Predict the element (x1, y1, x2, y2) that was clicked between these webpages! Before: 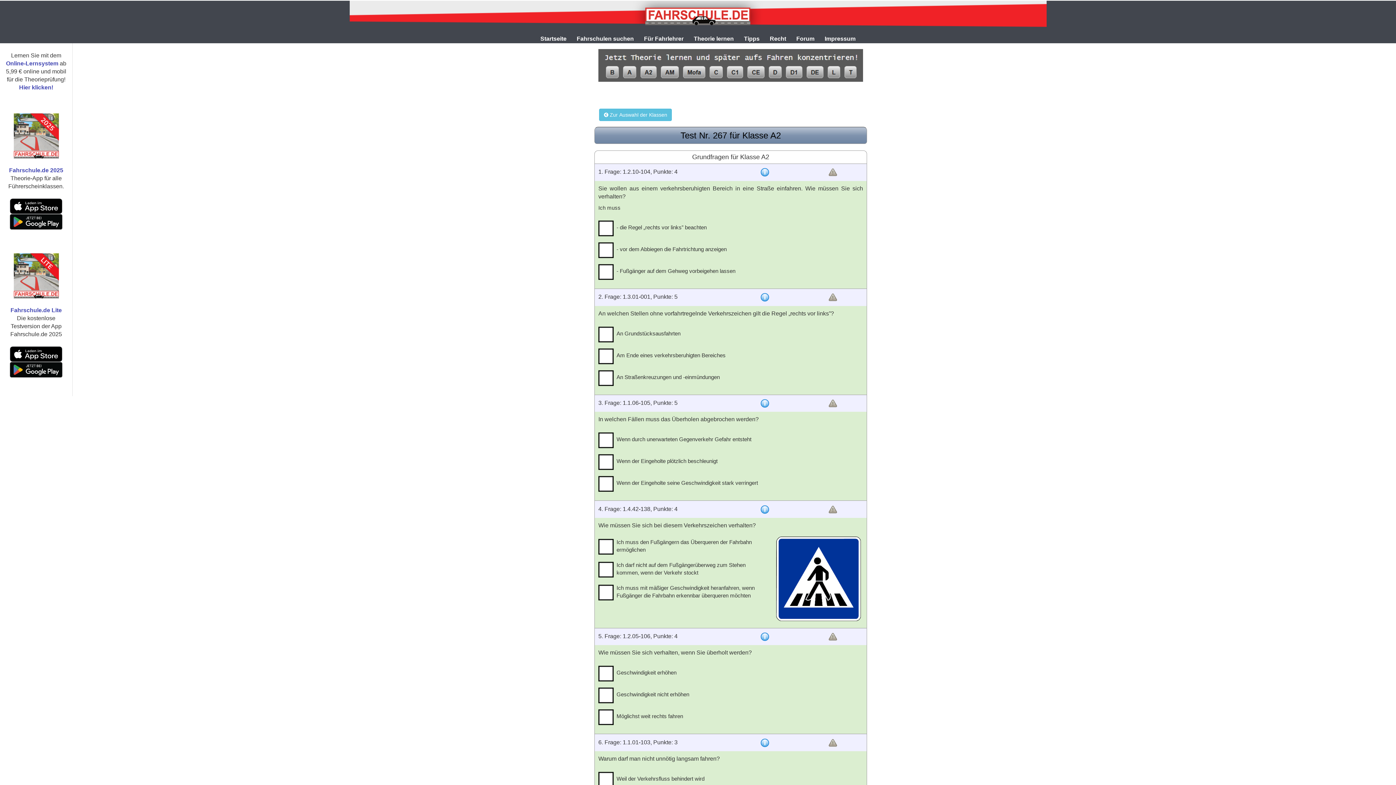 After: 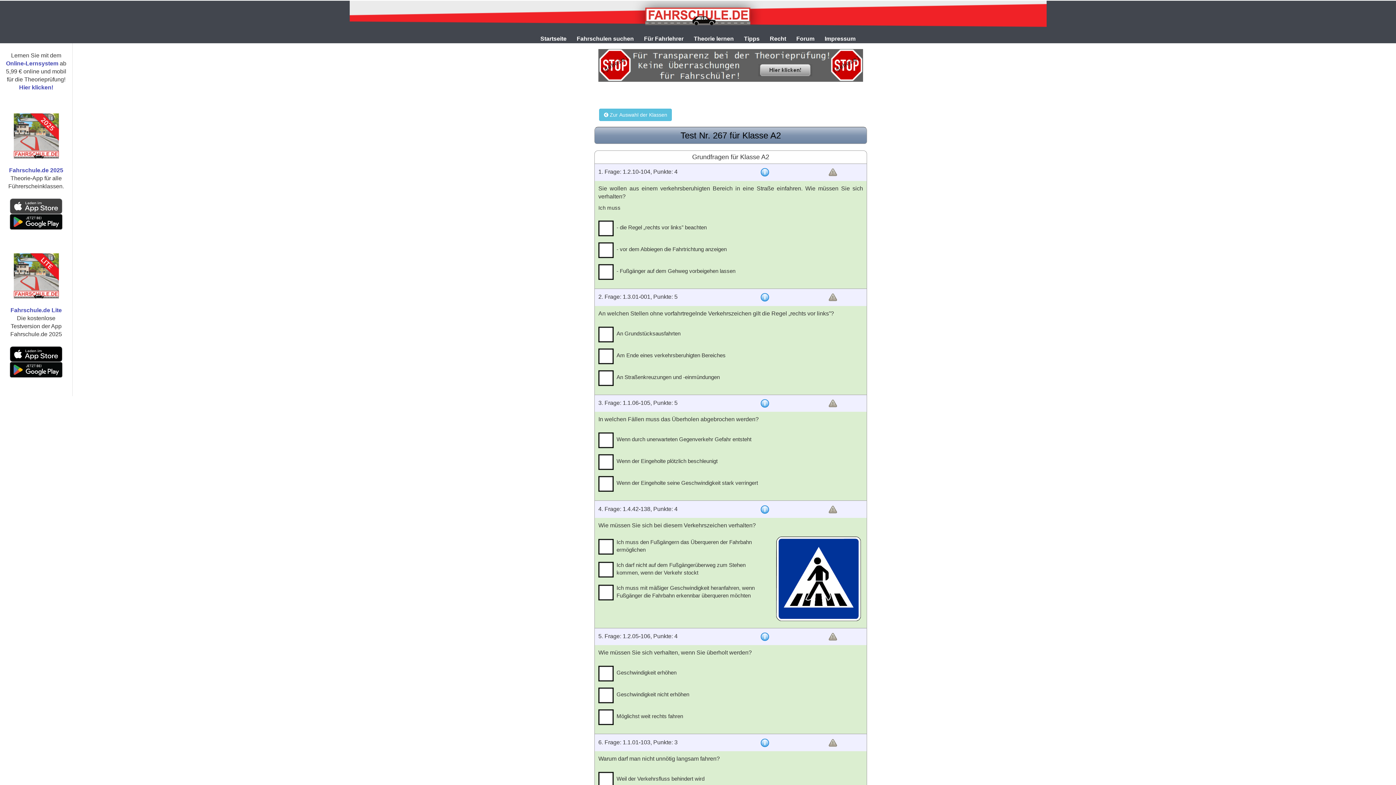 Action: bbox: (9, 202, 62, 208)